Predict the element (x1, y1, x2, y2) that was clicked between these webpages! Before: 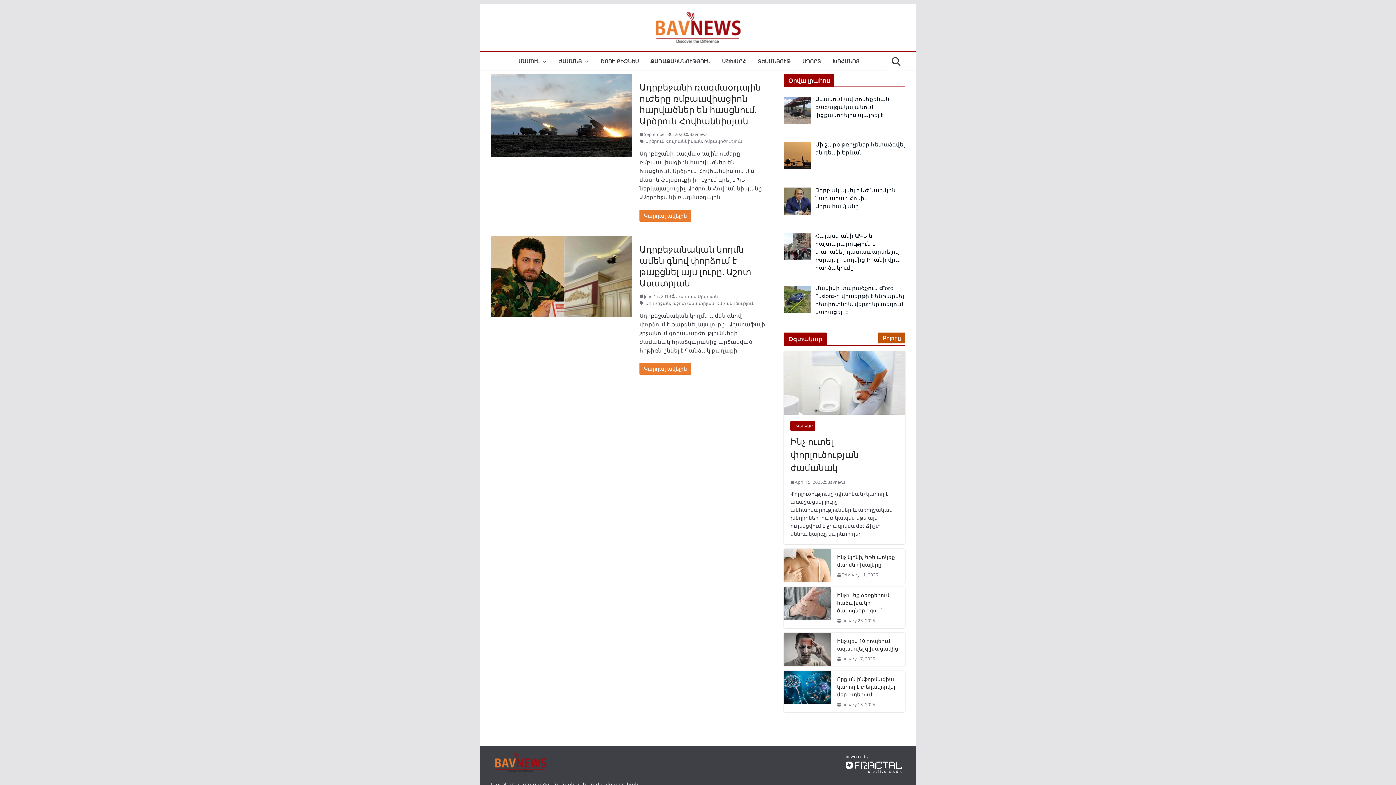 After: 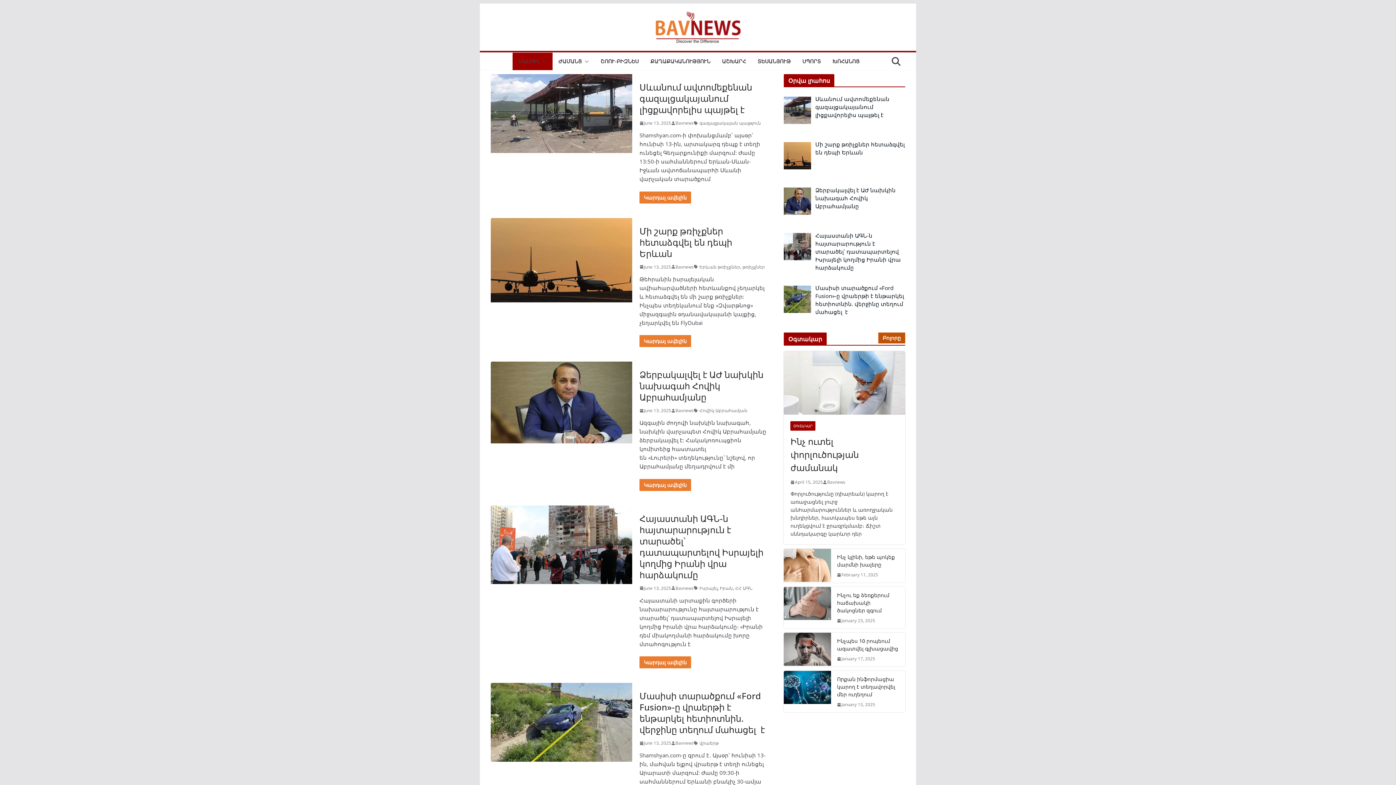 Action: bbox: (518, 56, 539, 66) label: ՄԱՄՈՒԼ